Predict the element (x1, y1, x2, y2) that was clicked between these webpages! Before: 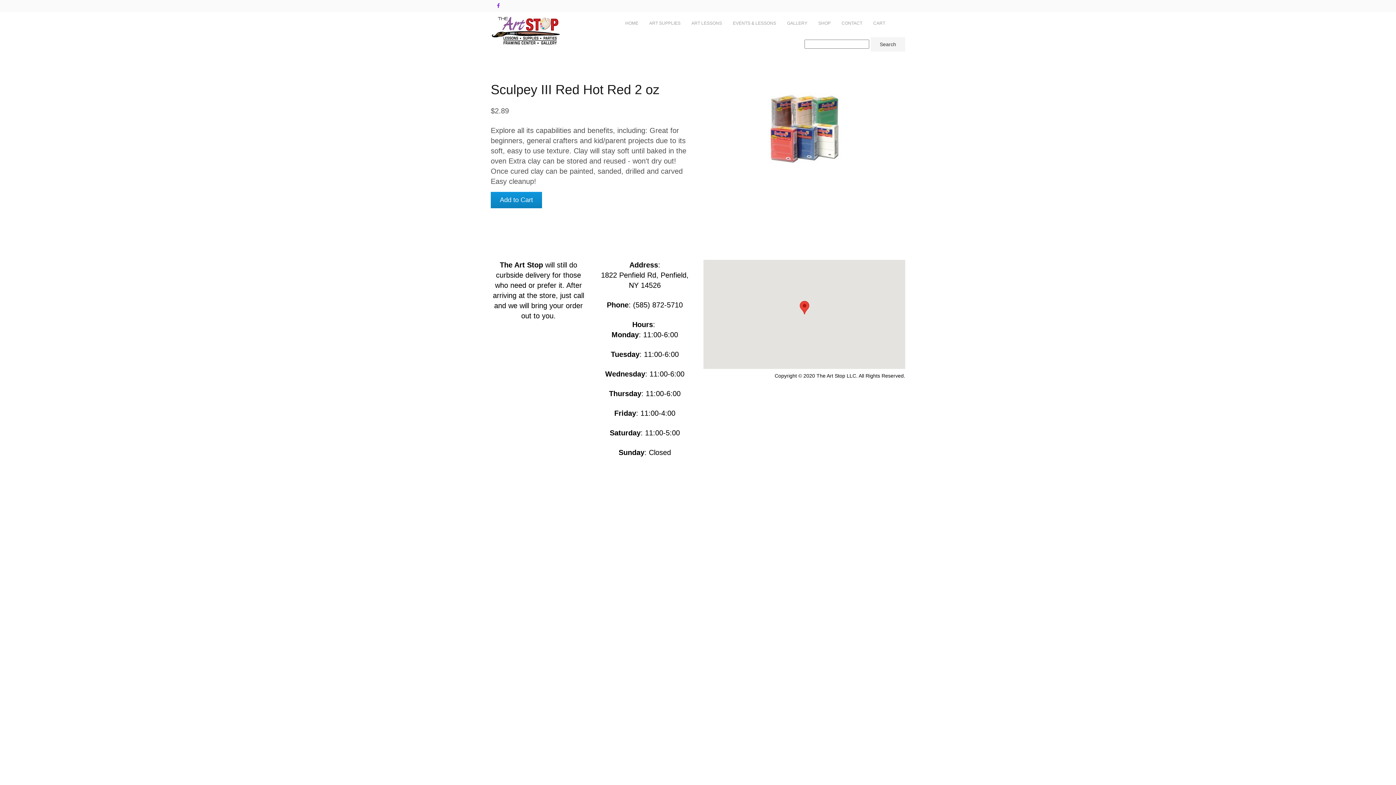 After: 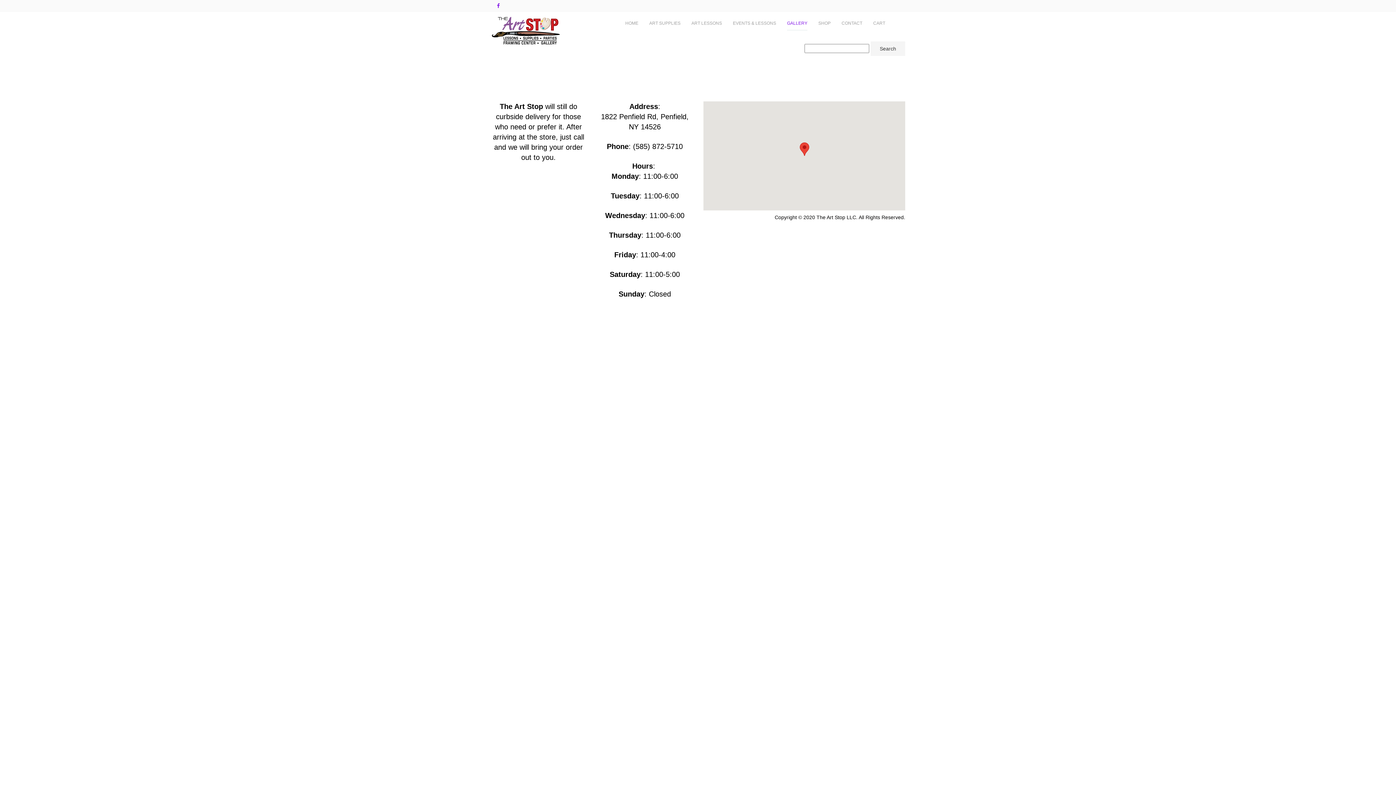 Action: bbox: (787, 20, 807, 26) label: GALLERY